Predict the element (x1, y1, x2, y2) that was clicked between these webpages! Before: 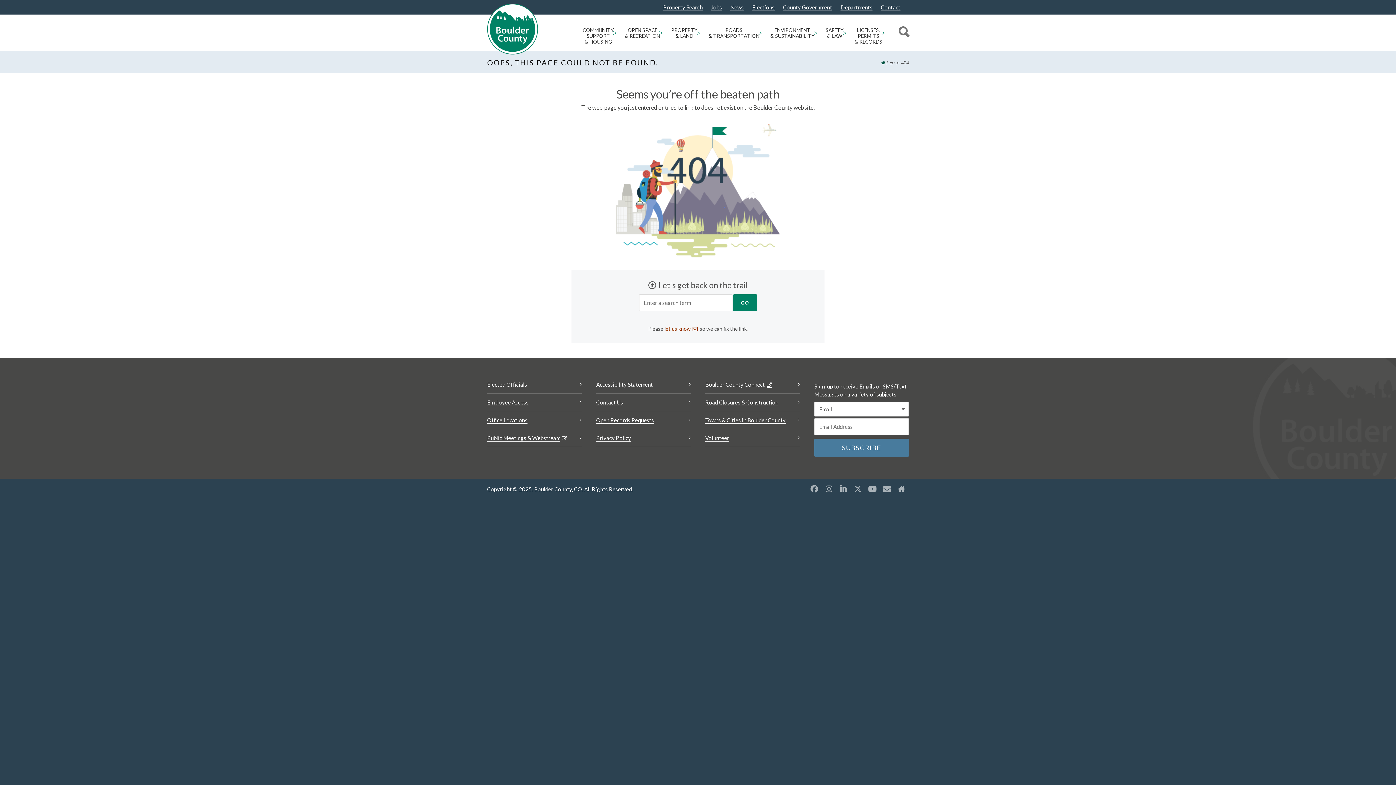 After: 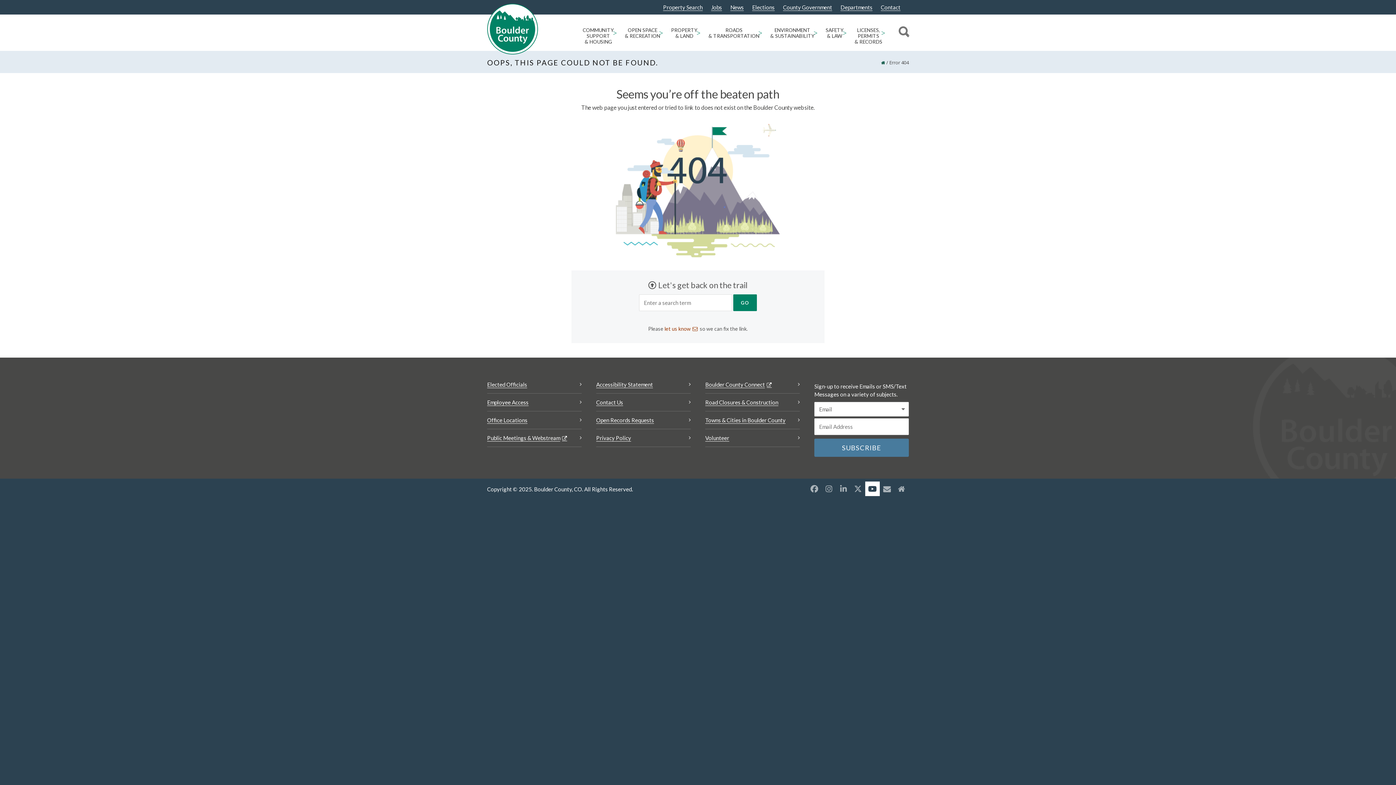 Action: label: YouTube opens a new window (Opens in a new tab) bbox: (865, 481, 880, 496)